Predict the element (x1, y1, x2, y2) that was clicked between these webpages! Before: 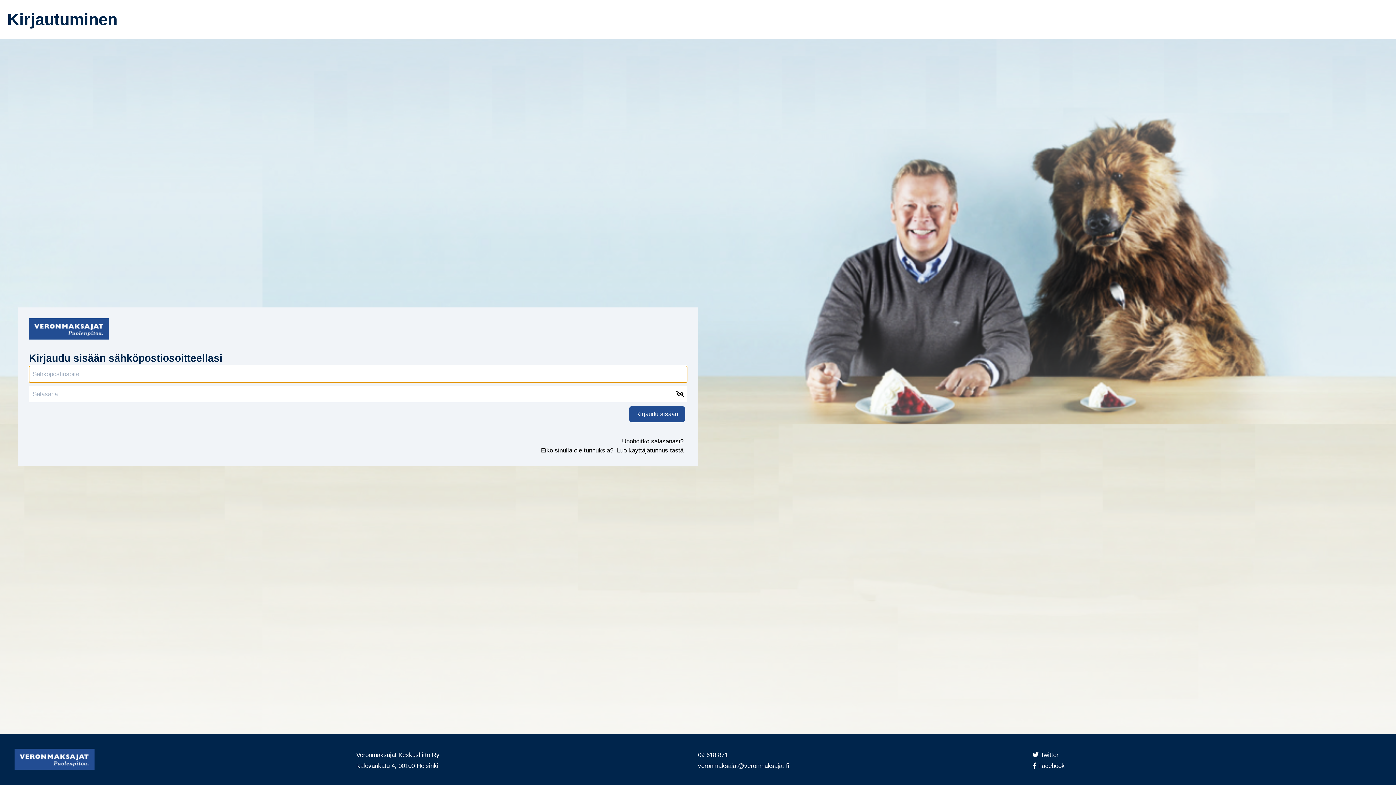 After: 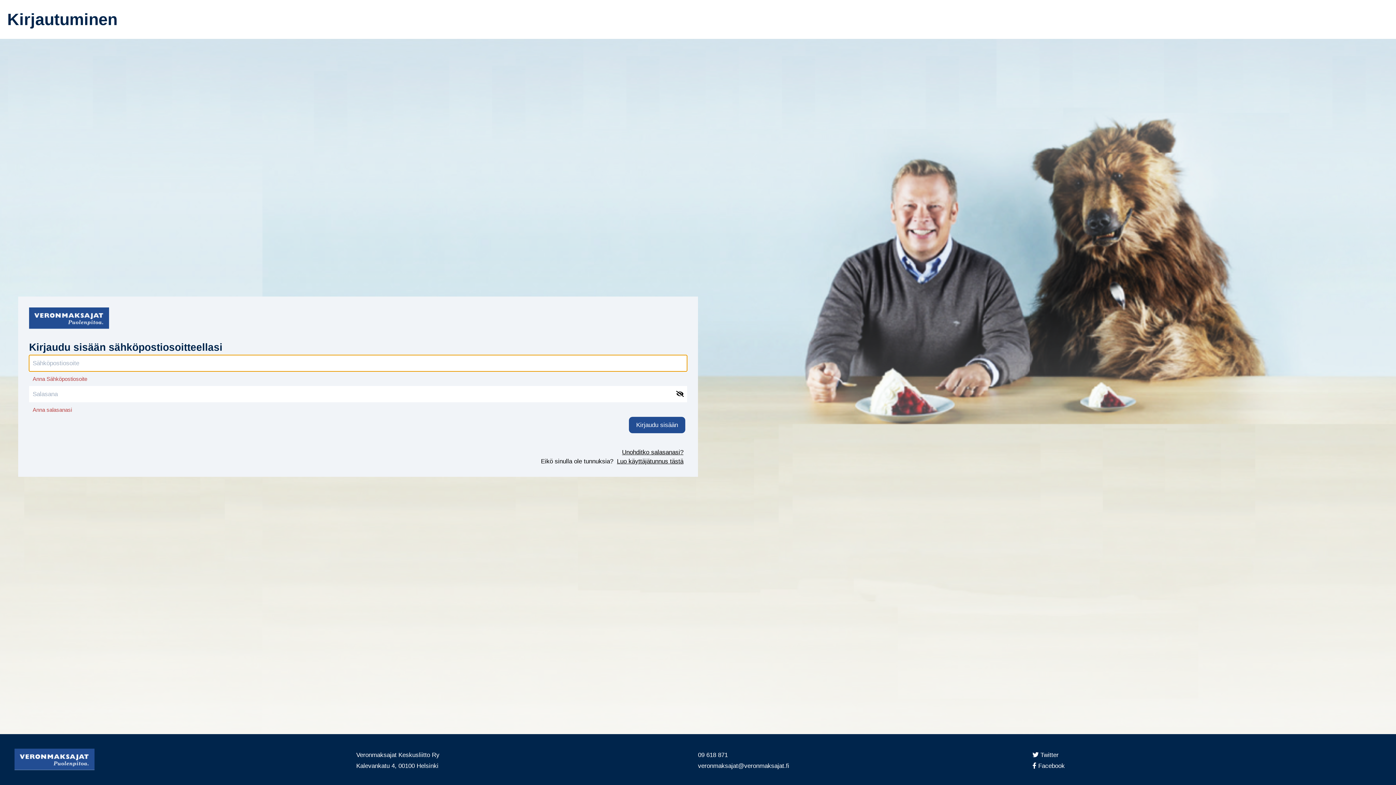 Action: bbox: (1280, 210, 1373, 235) label: Kirjaudu sisään